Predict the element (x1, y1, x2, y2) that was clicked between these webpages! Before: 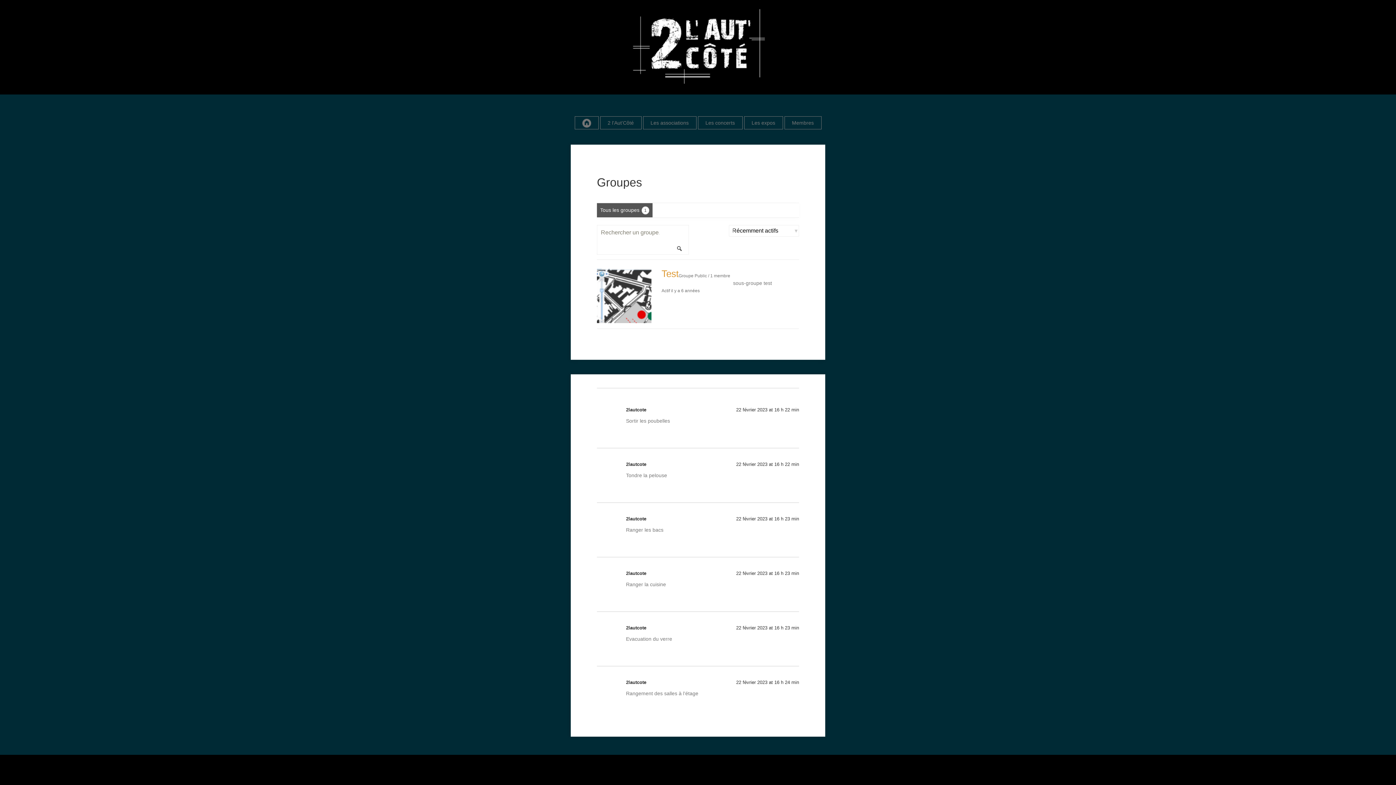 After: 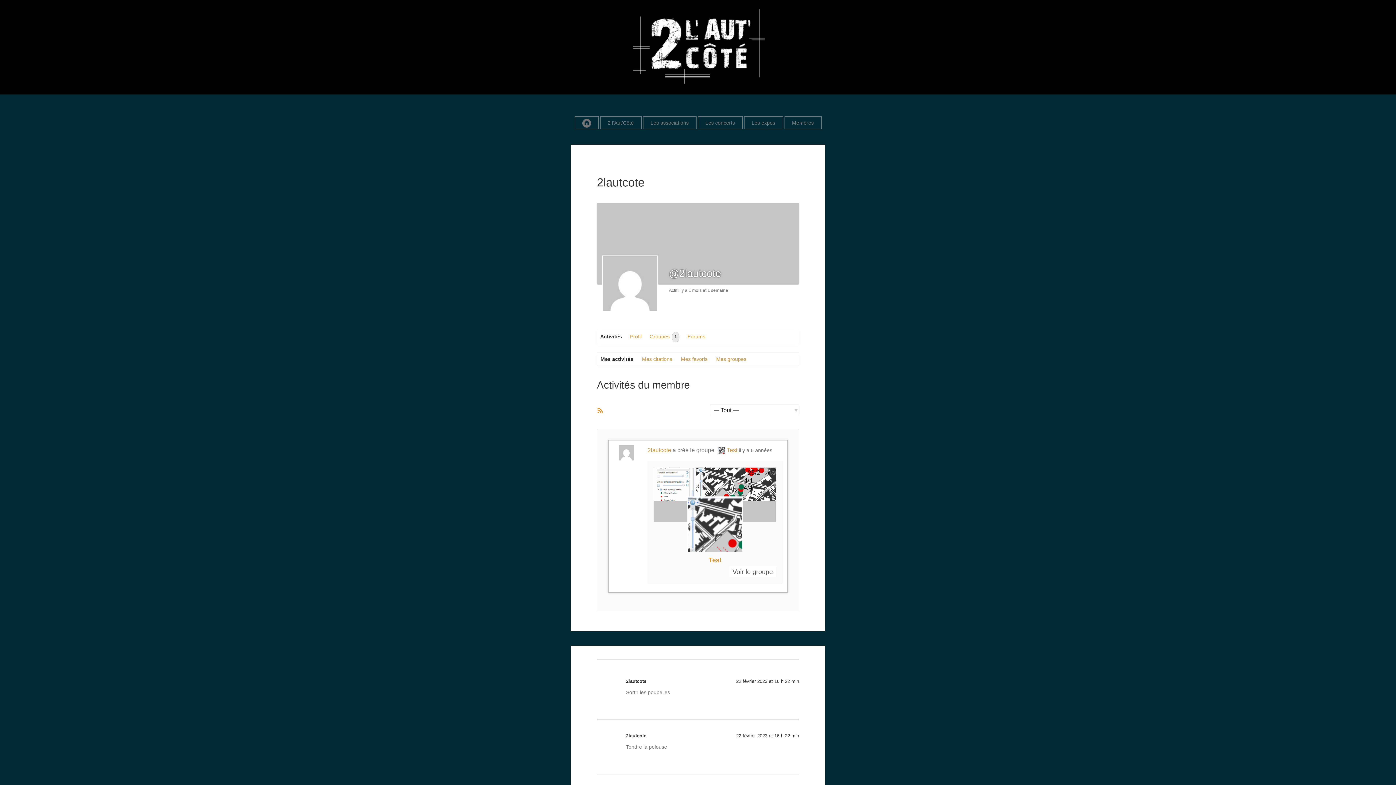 Action: label: 2lautcote bbox: (626, 461, 646, 467)